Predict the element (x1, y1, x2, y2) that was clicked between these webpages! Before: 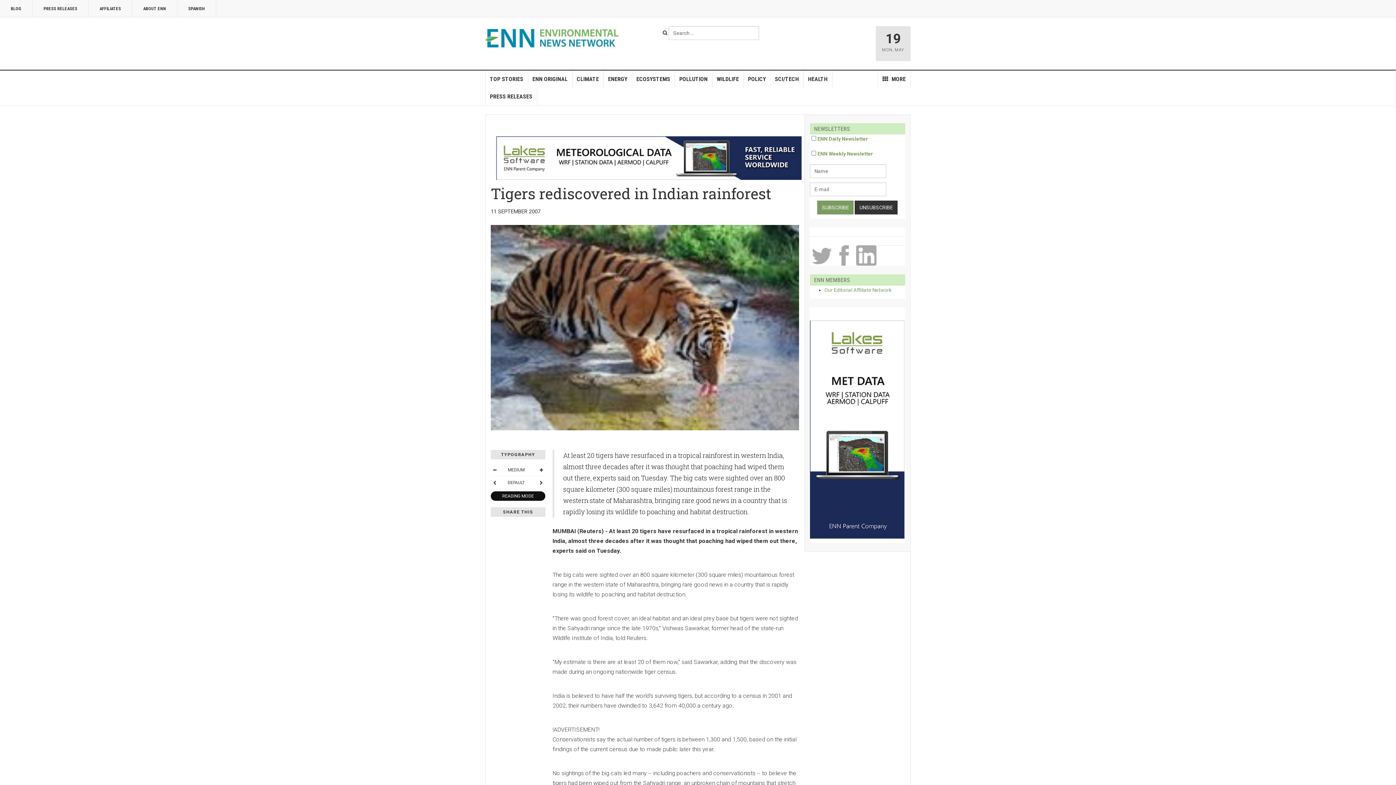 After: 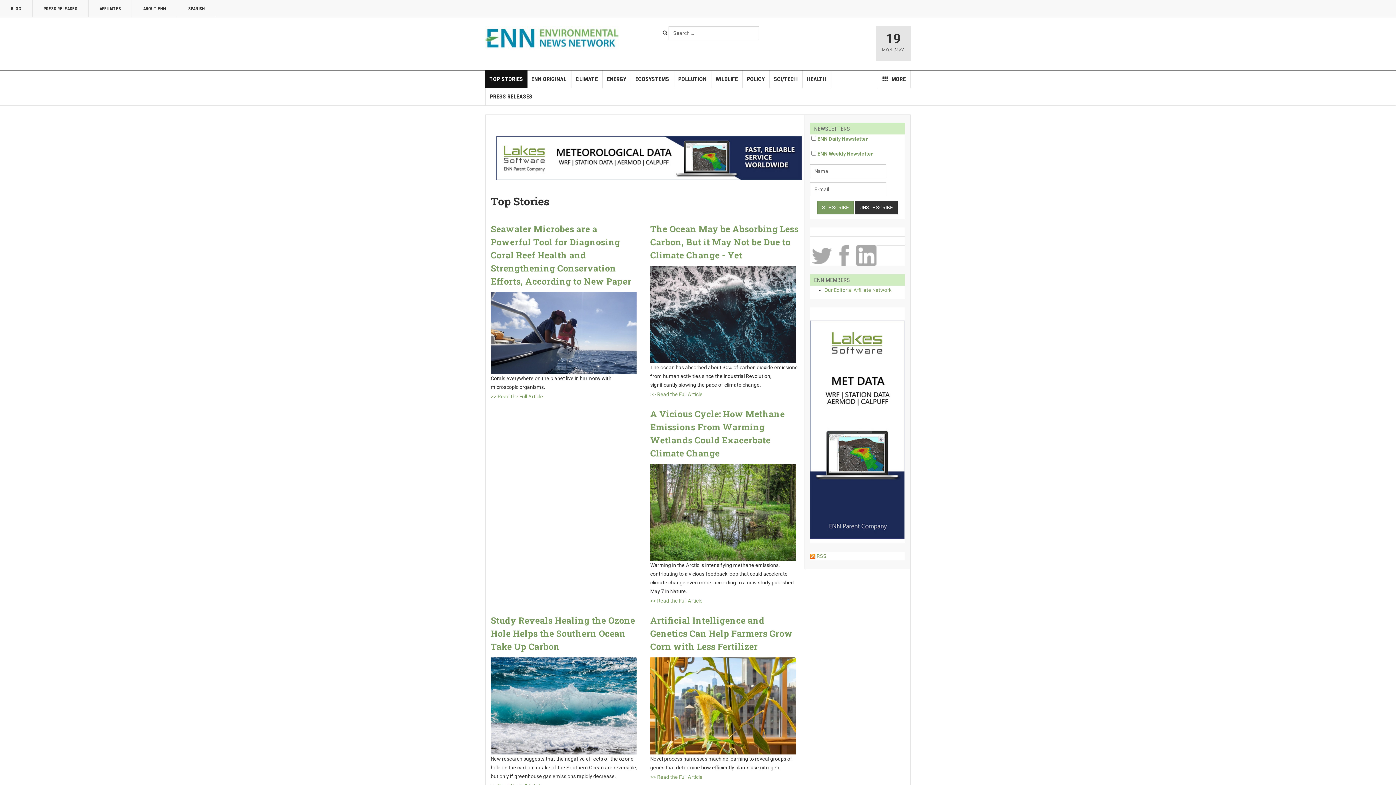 Action: bbox: (485, 70, 528, 88) label: TOP STORIES